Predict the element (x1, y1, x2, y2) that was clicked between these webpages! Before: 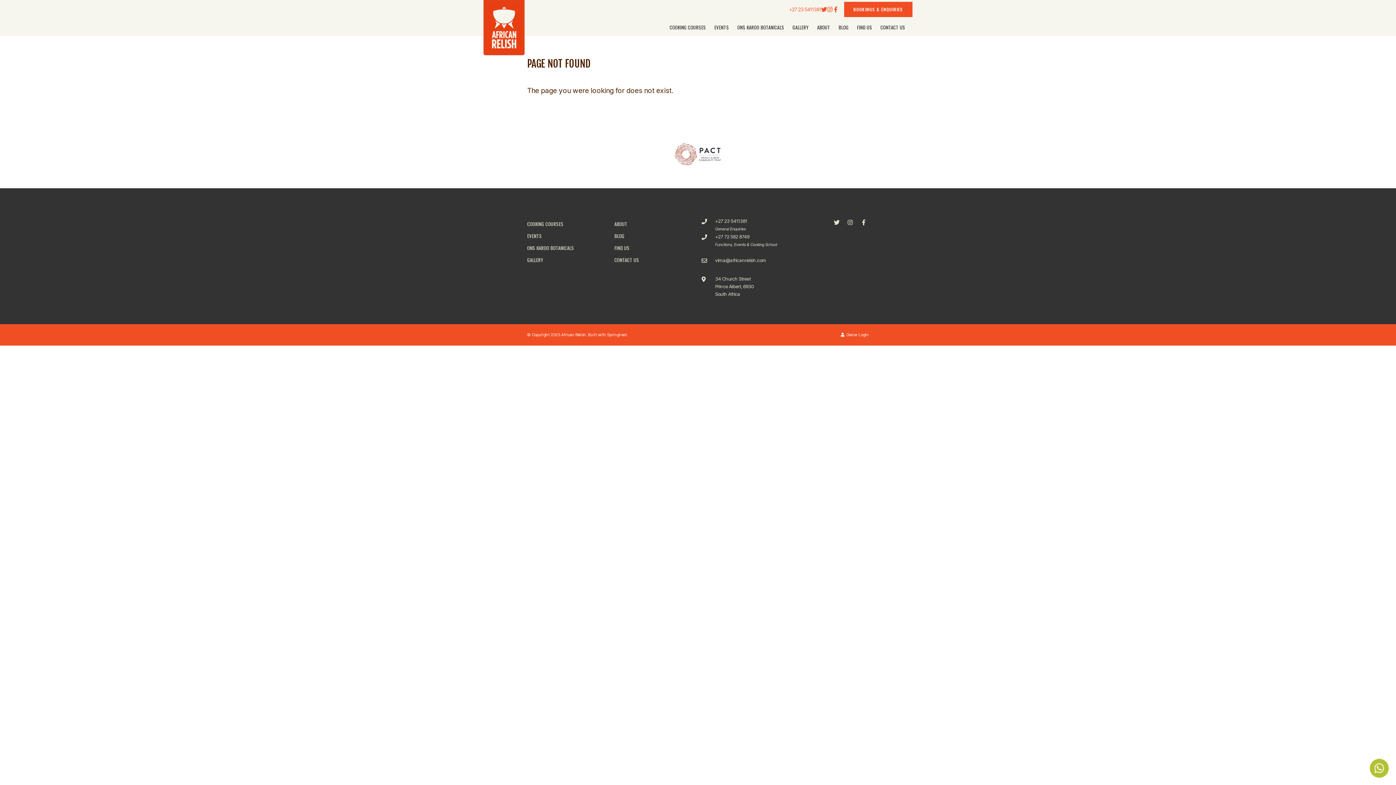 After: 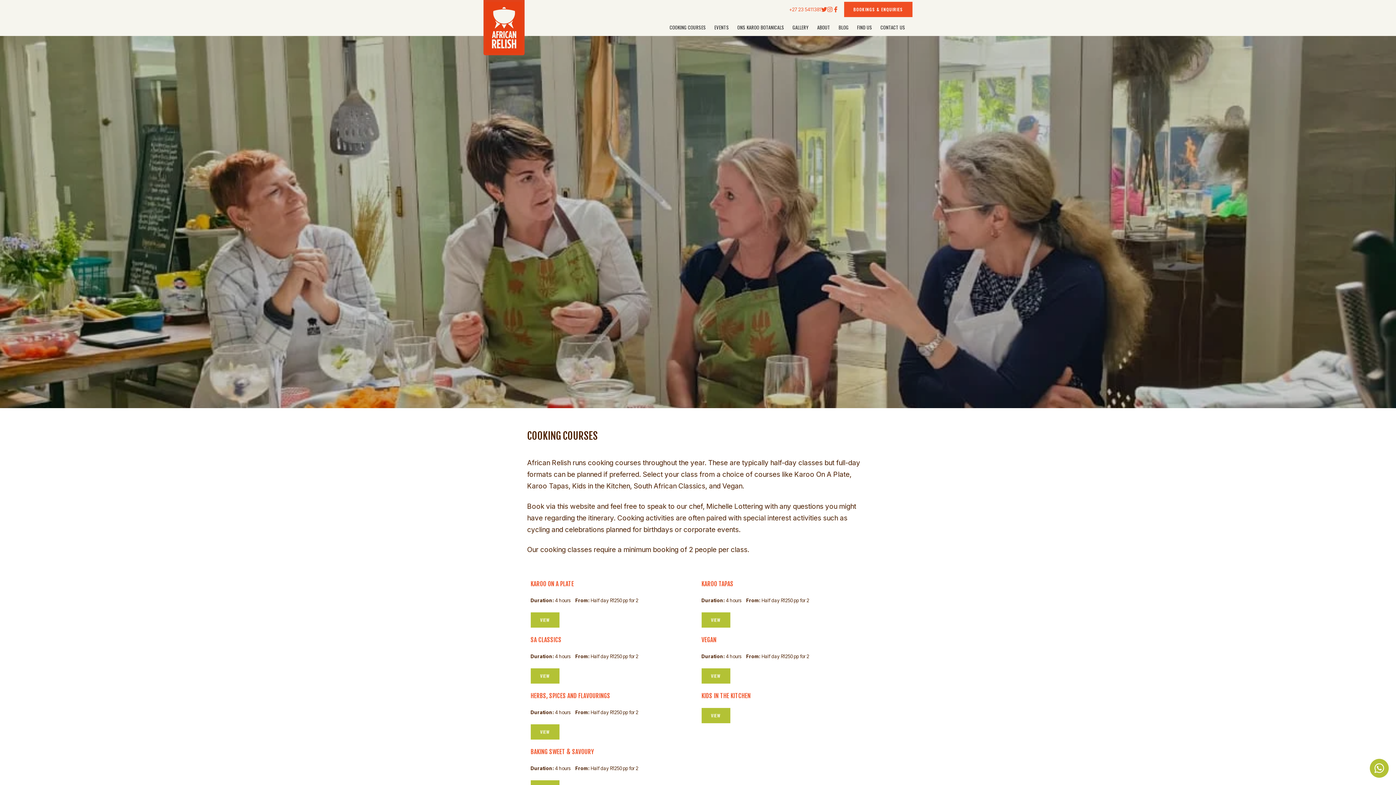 Action: bbox: (527, 220, 563, 227) label: COOKING COURSES